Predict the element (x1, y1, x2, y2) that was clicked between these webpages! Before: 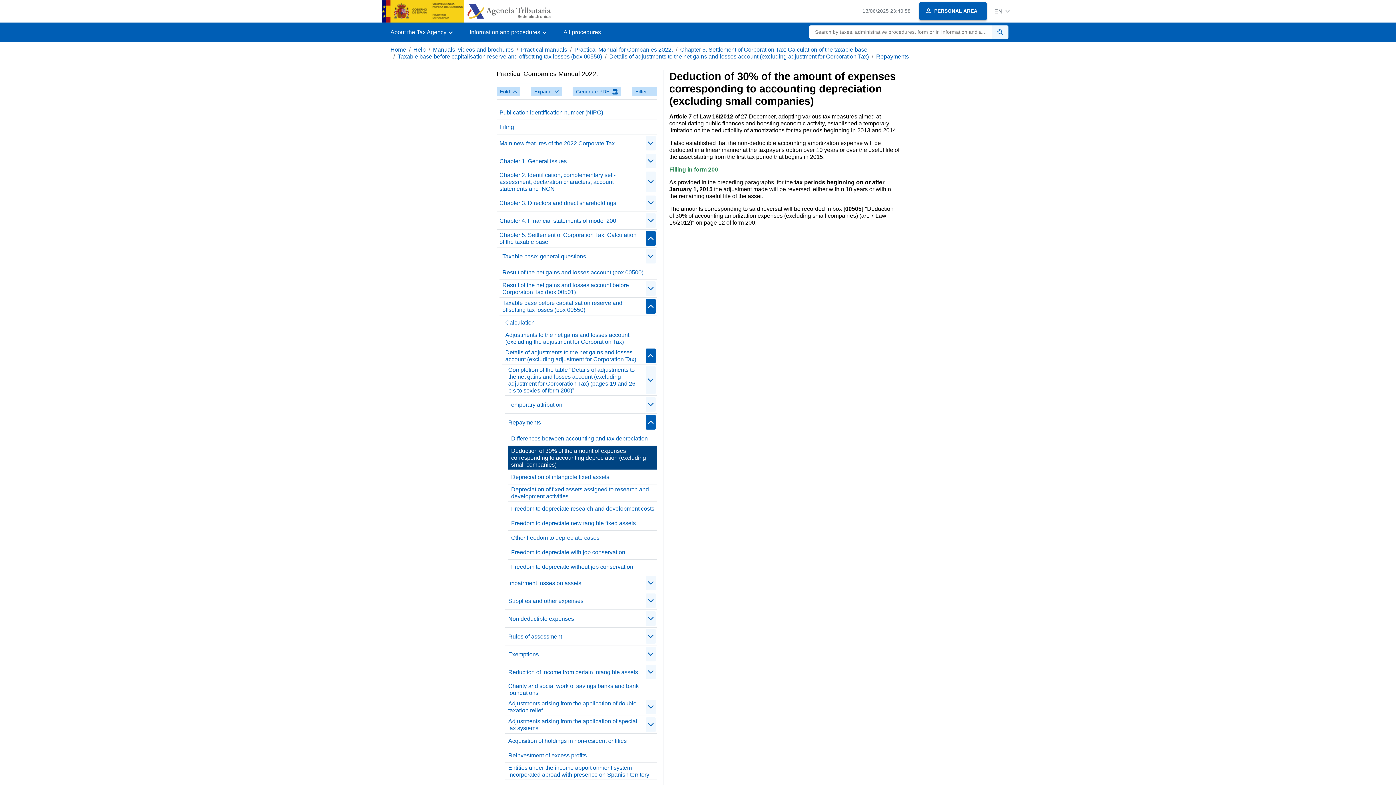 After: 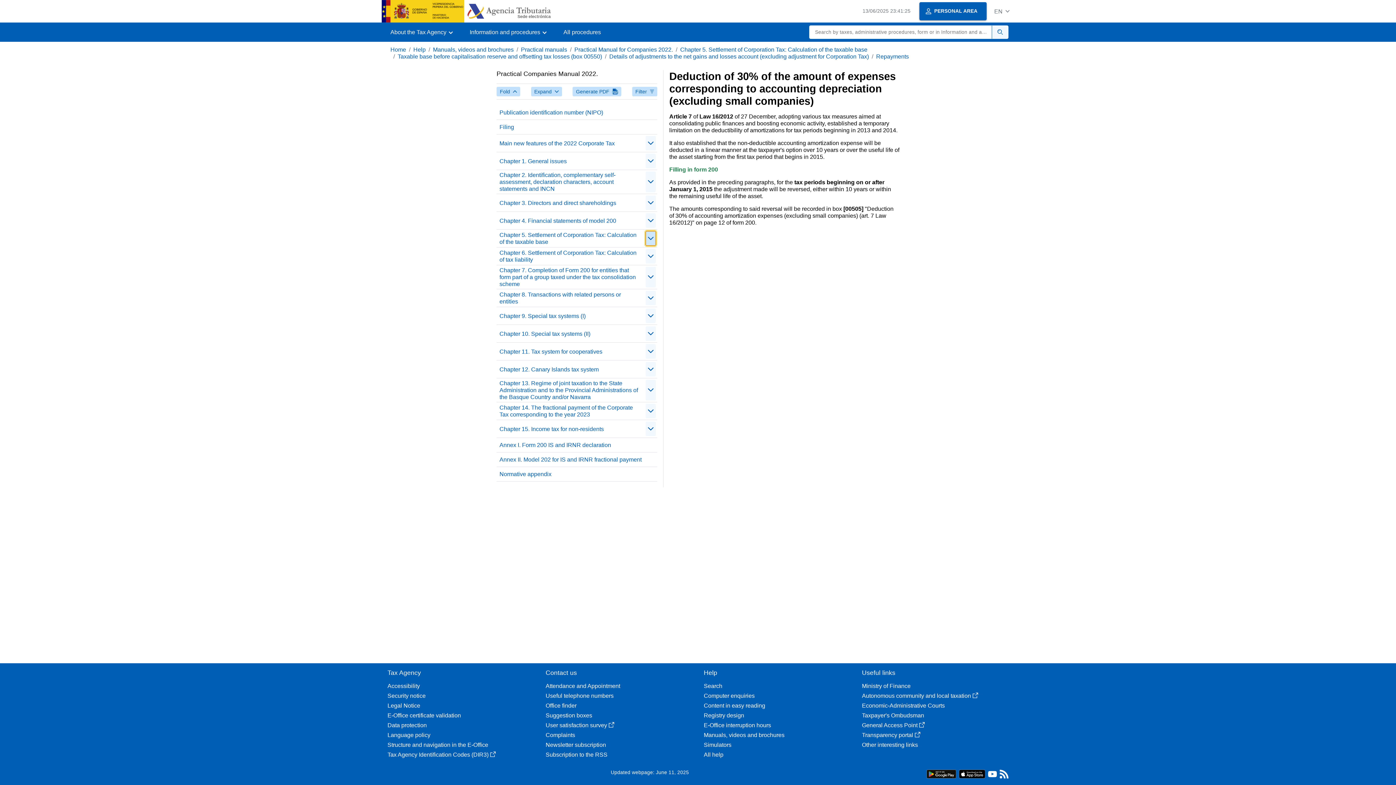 Action: bbox: (645, 231, 656, 245) label: Plegar/Desplegar